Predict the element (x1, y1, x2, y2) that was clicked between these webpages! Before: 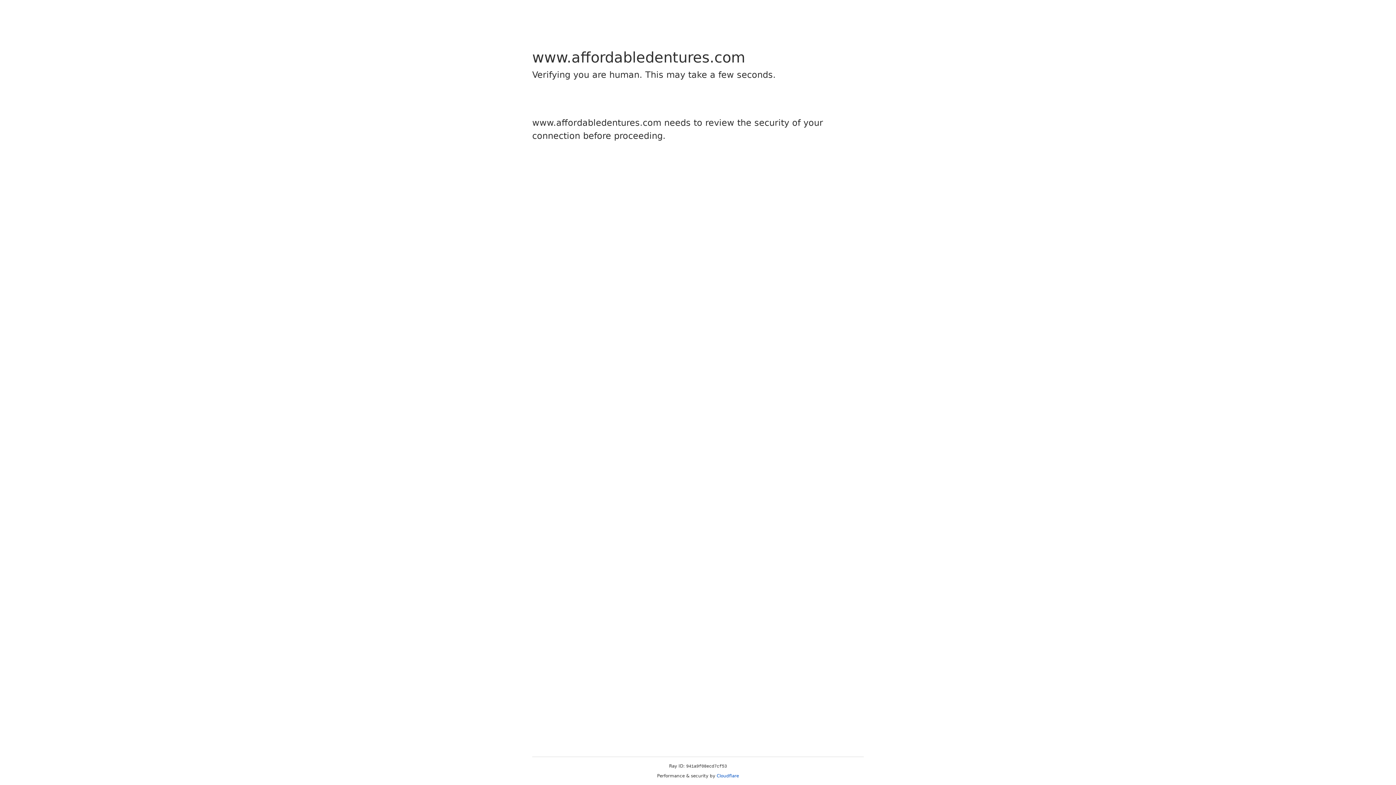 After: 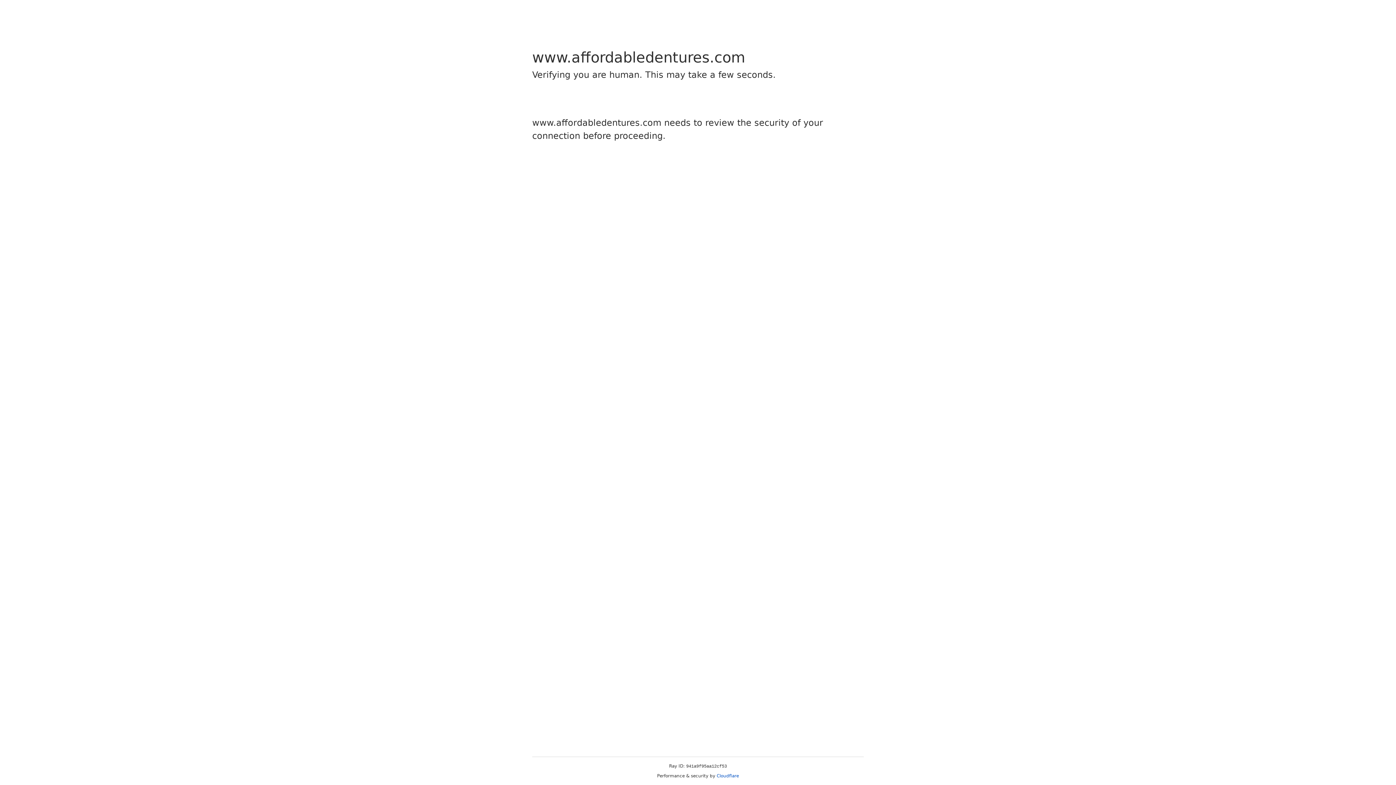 Action: label: Cloudflare bbox: (716, 773, 739, 778)